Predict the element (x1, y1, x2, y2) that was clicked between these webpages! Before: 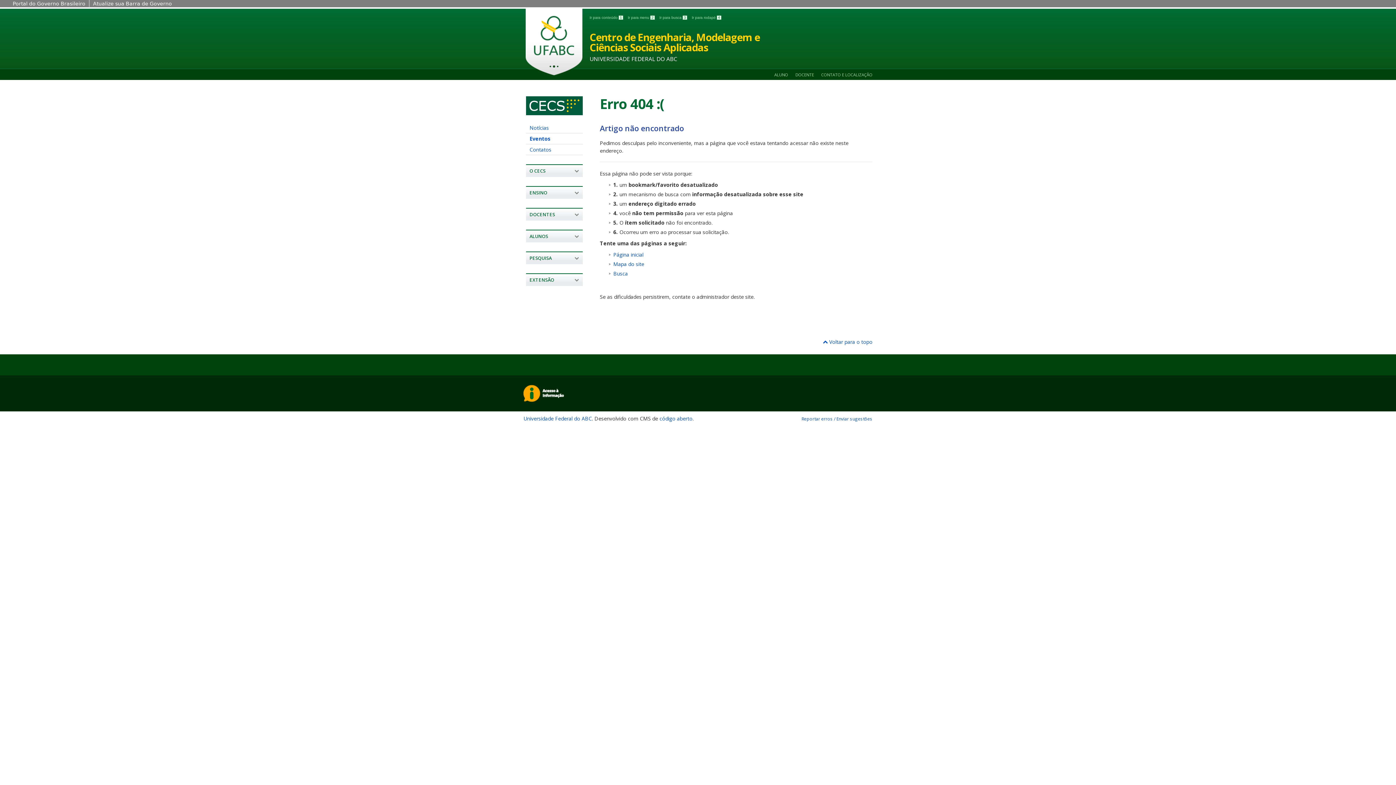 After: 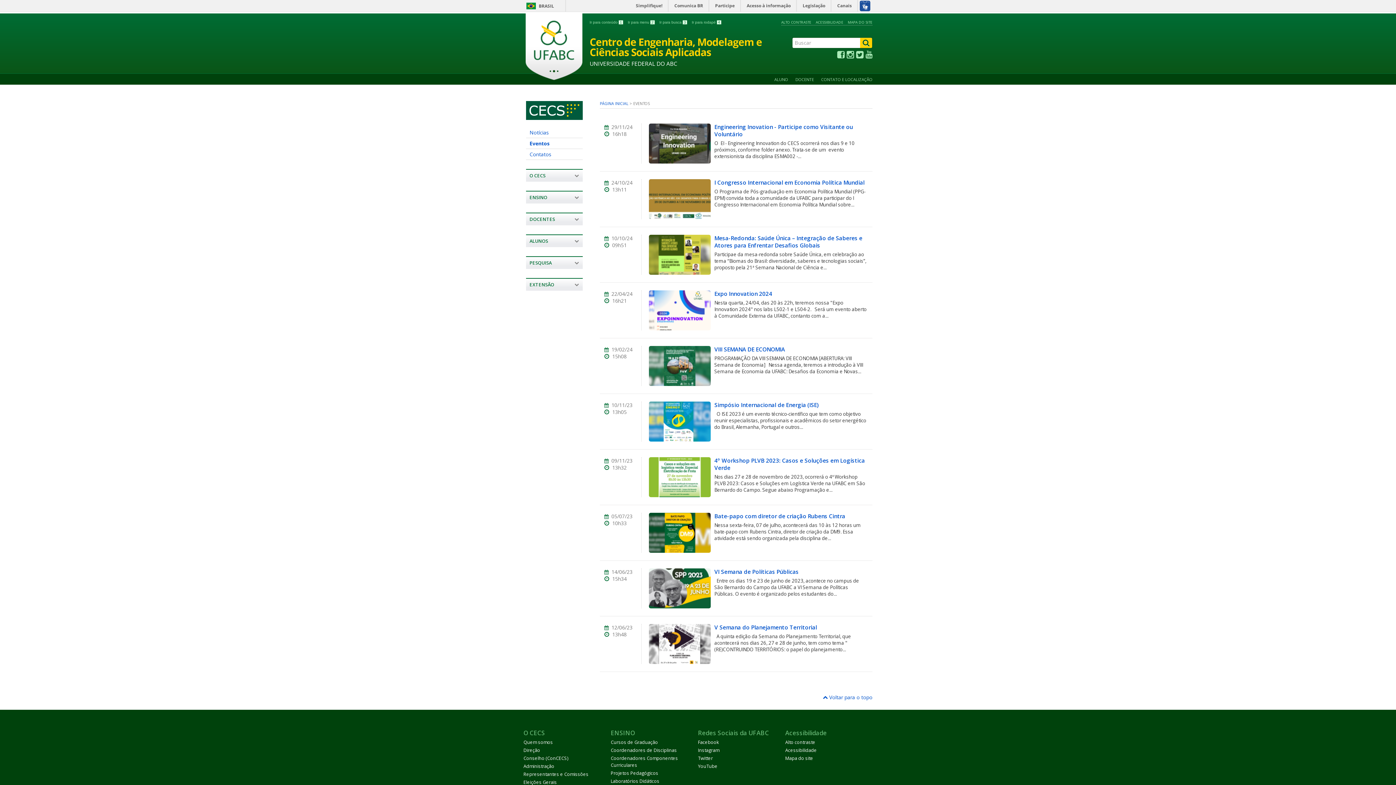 Action: label: Eventos bbox: (526, 133, 582, 143)